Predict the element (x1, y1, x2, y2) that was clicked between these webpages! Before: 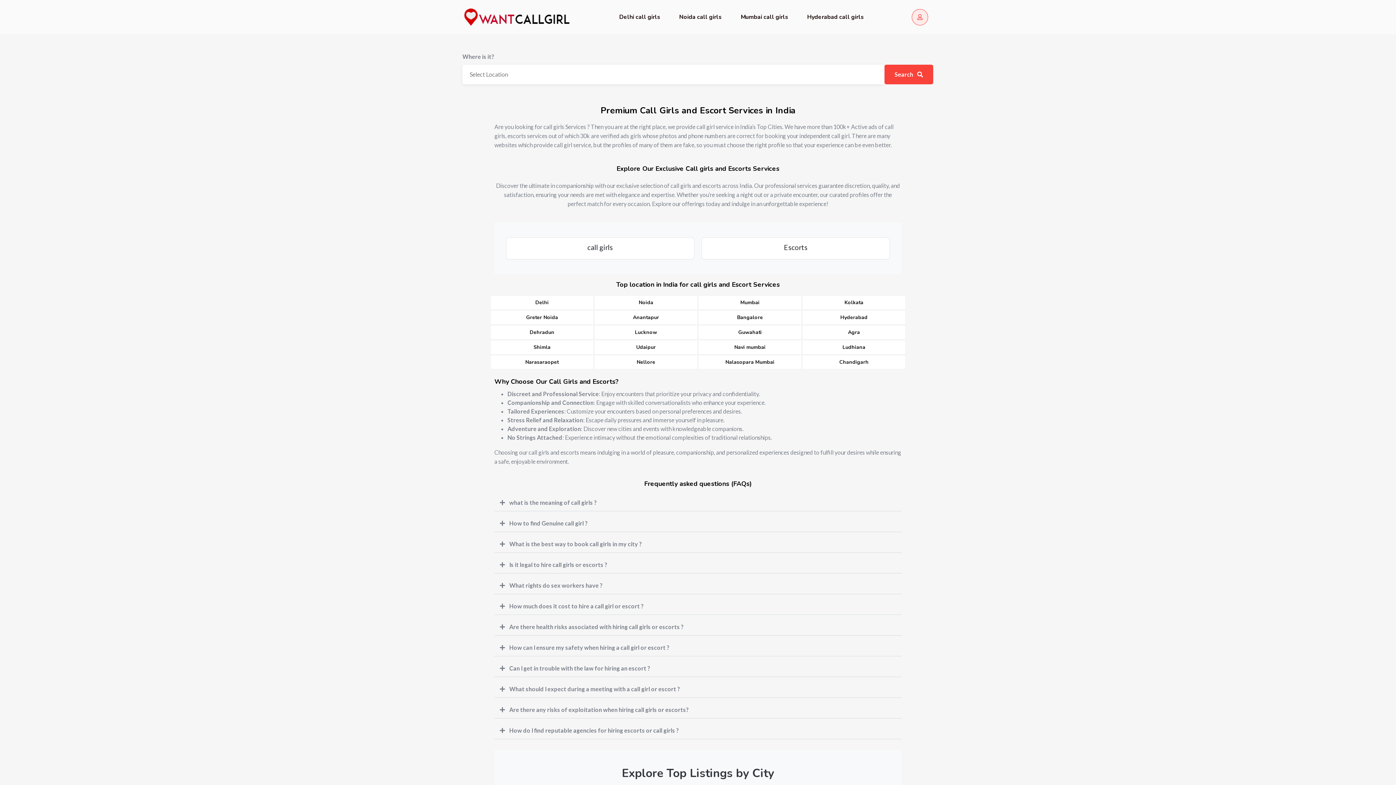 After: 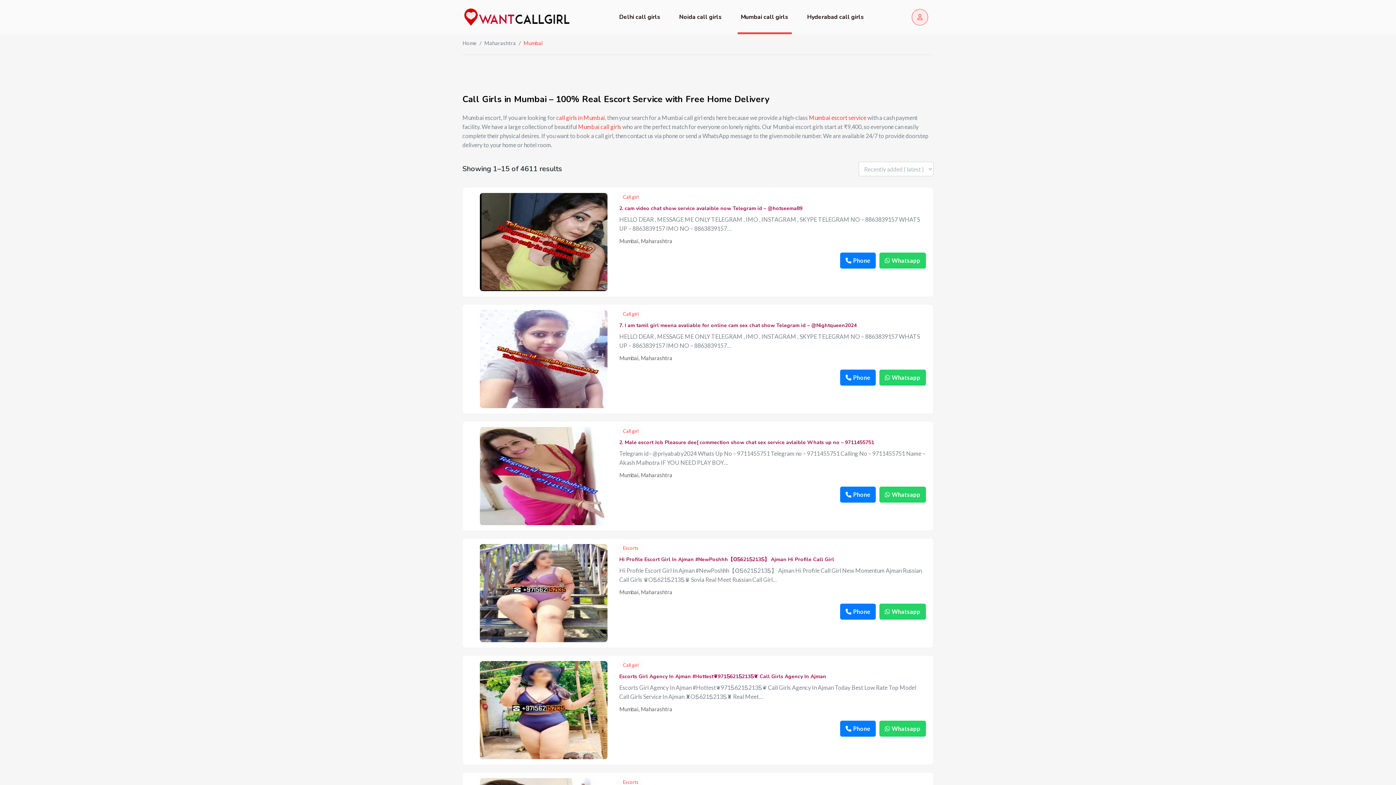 Action: label: Mumbai call girls bbox: (732, 0, 797, 34)